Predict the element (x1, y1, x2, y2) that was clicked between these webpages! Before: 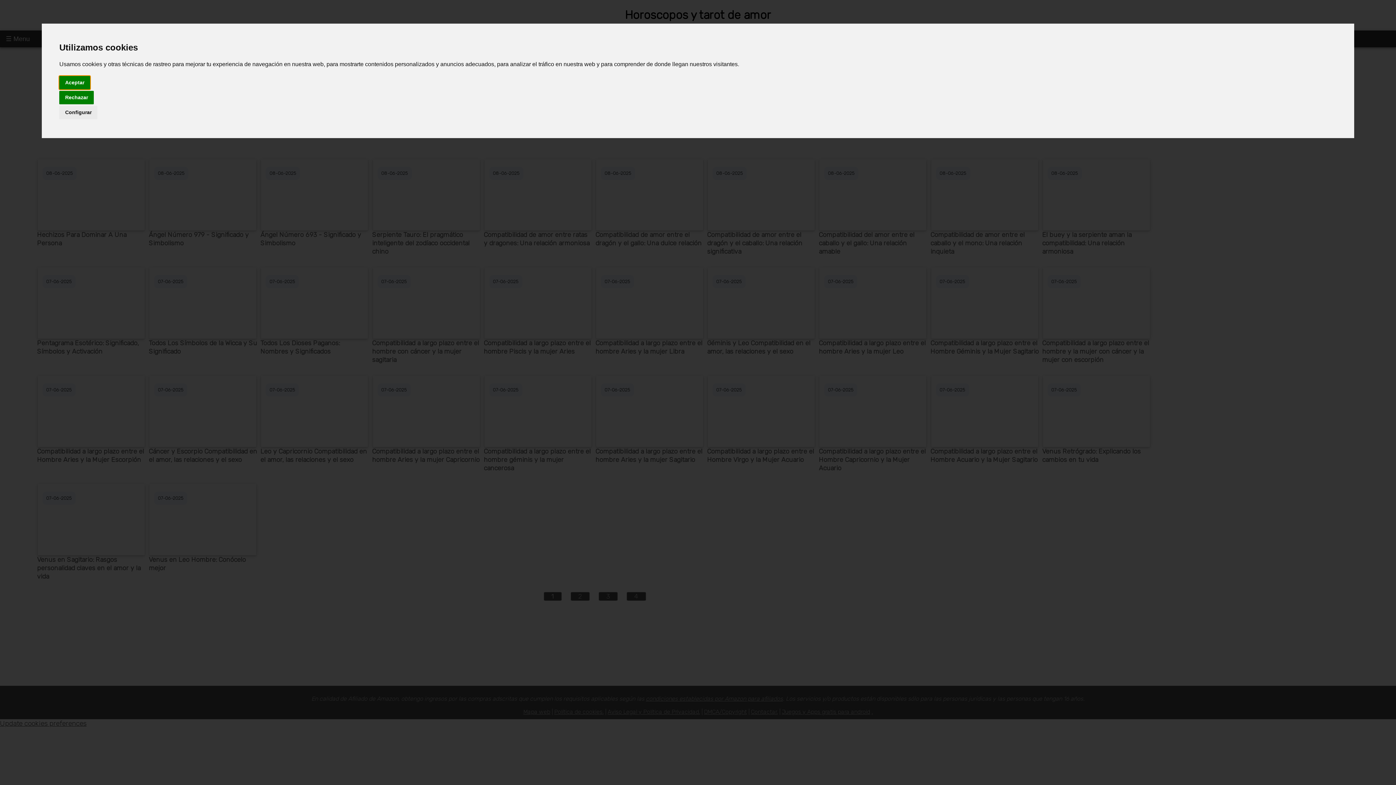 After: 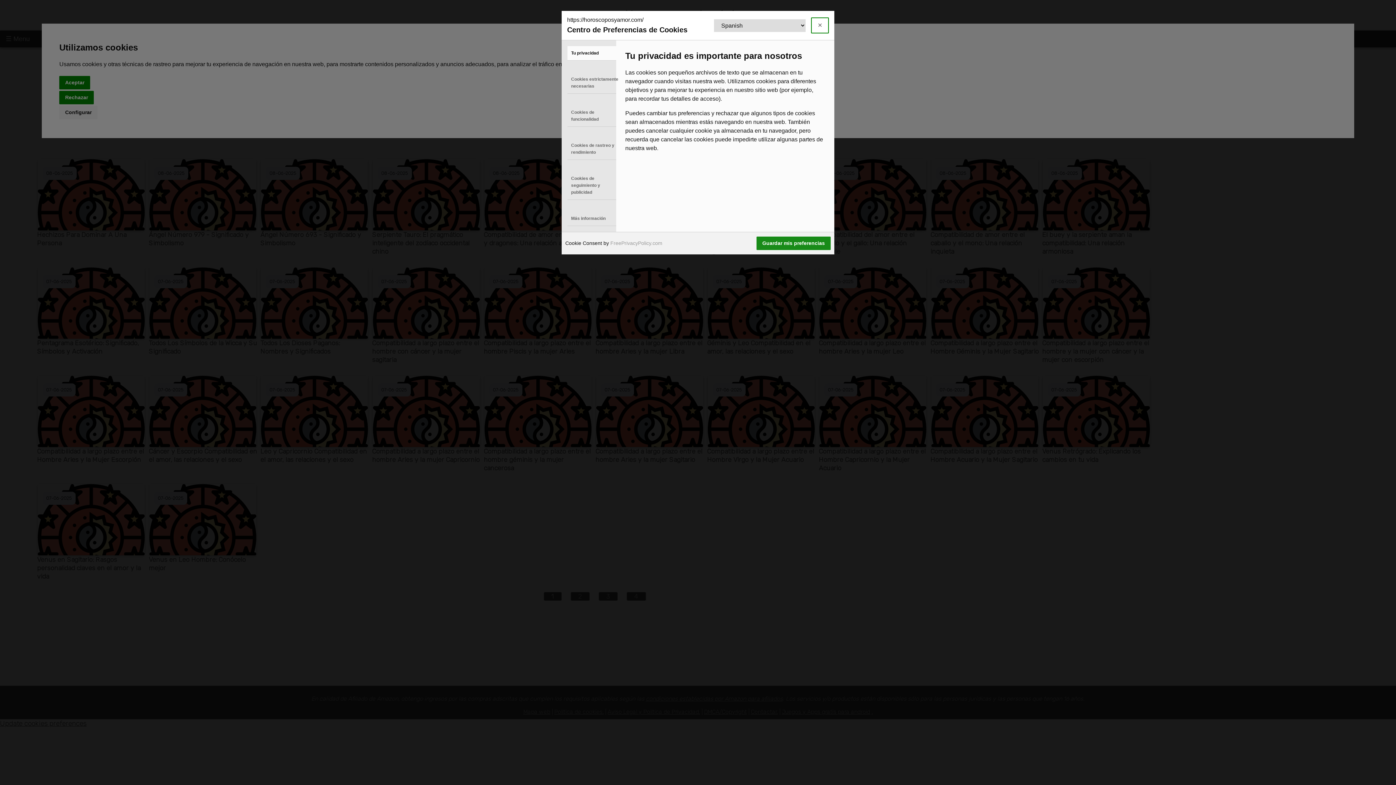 Action: label: Configurar bbox: (59, 105, 97, 119)